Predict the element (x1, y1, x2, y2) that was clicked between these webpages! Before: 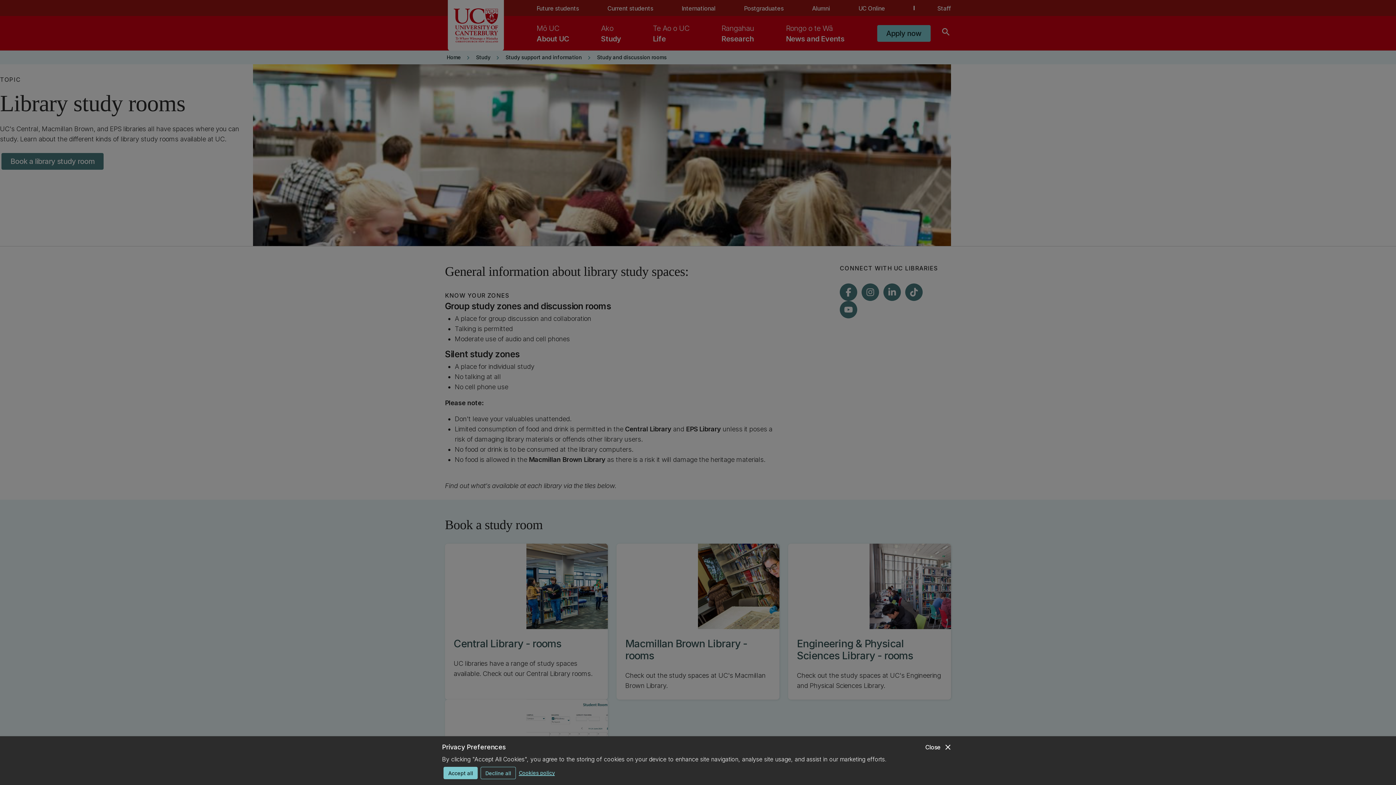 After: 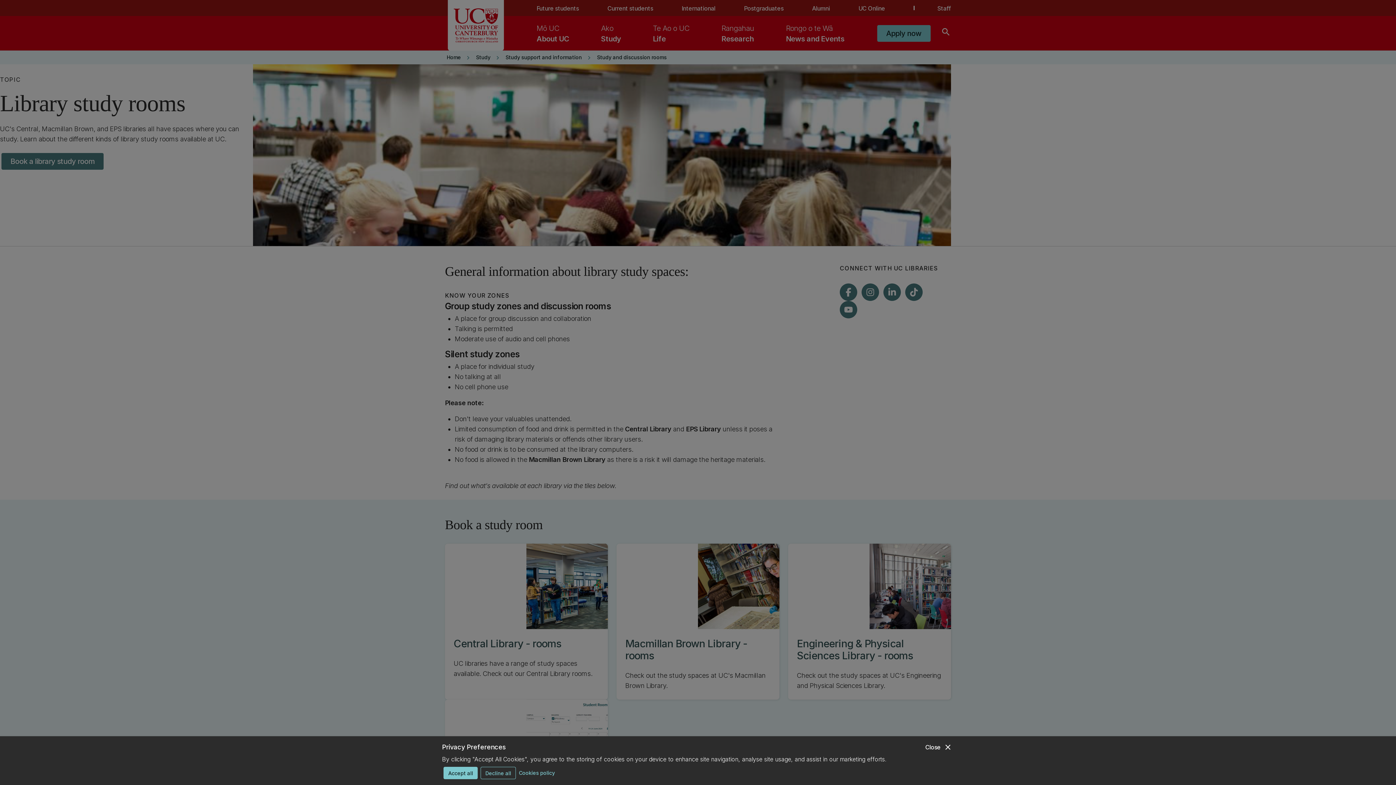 Action: label: Cookies policy bbox: (518, 767, 554, 778)